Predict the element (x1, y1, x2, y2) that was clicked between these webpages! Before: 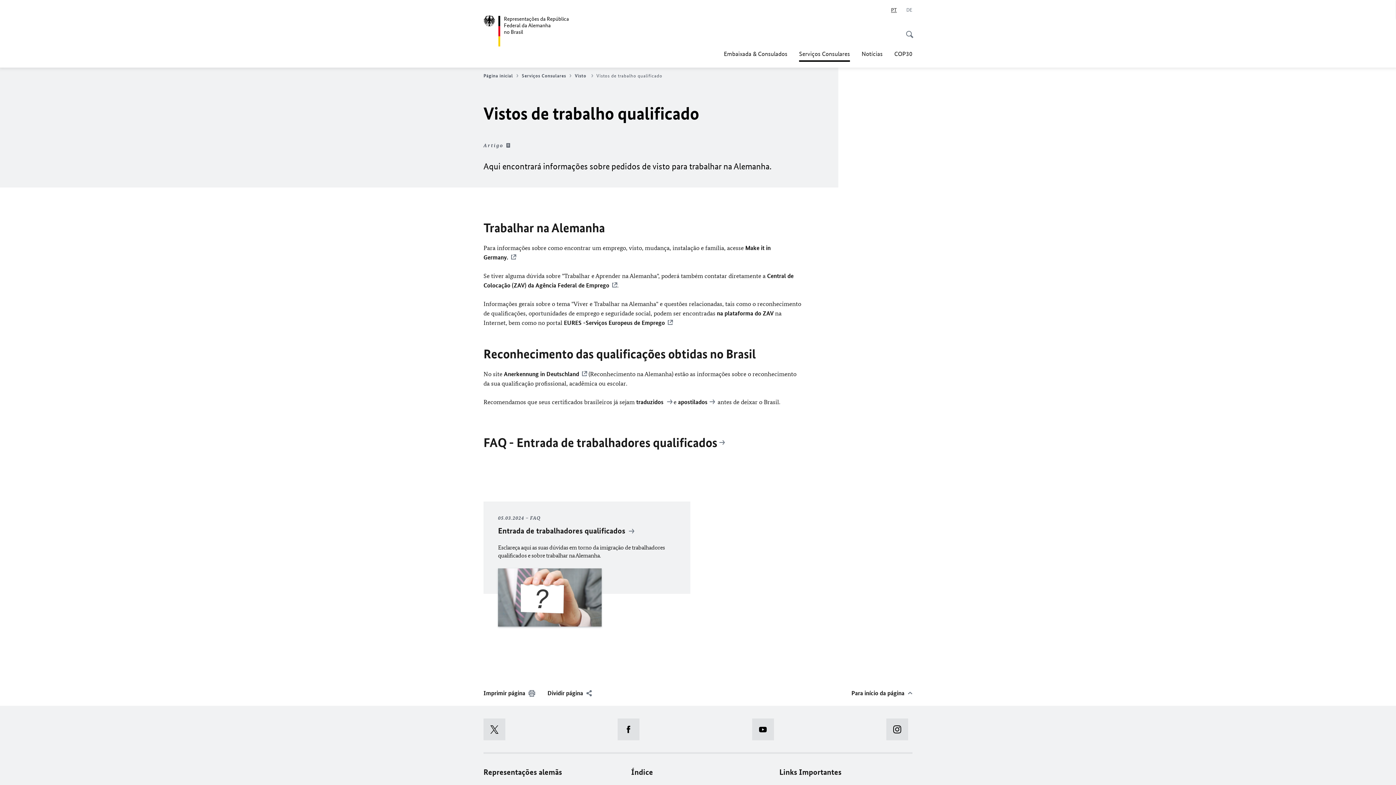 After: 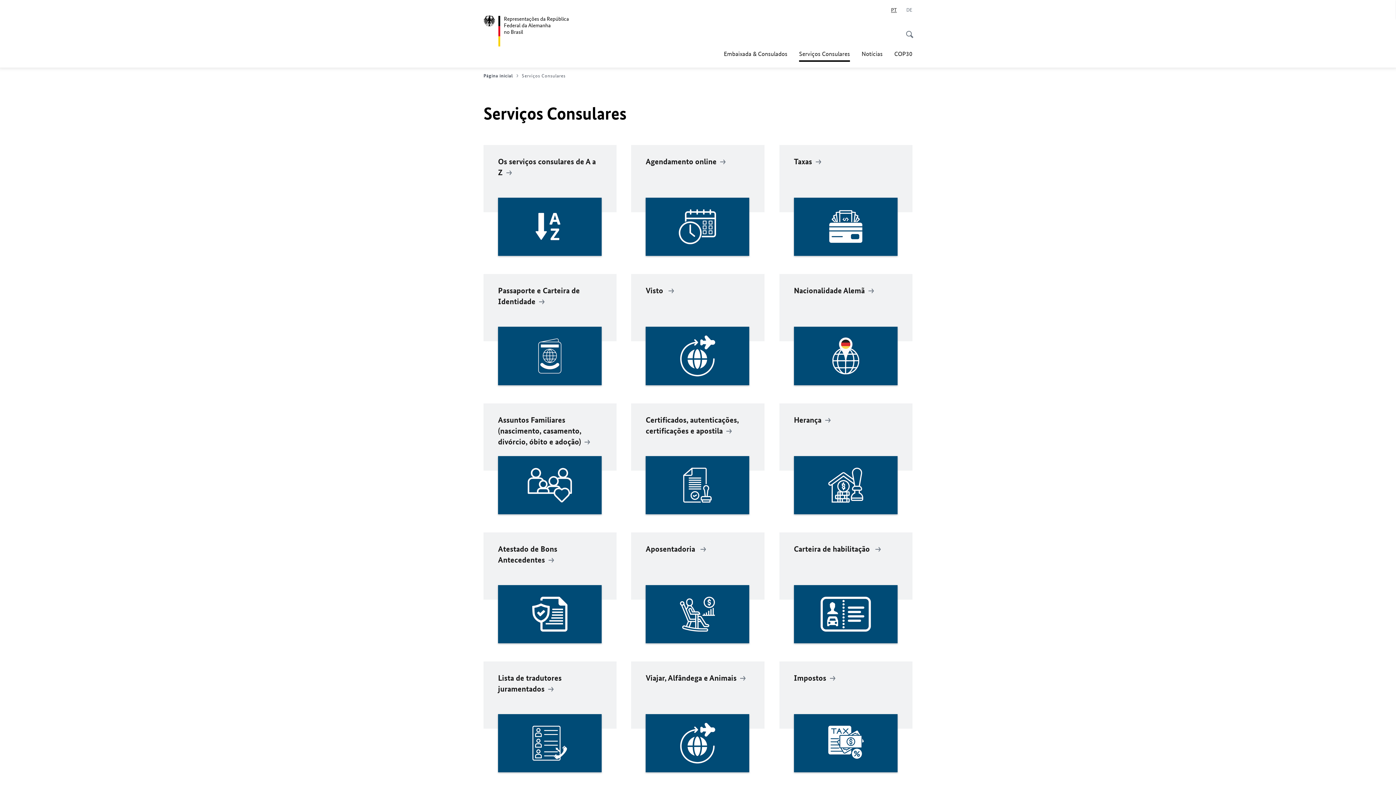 Action: label: Serviços Consulares bbox: (521, 72, 573, 78)